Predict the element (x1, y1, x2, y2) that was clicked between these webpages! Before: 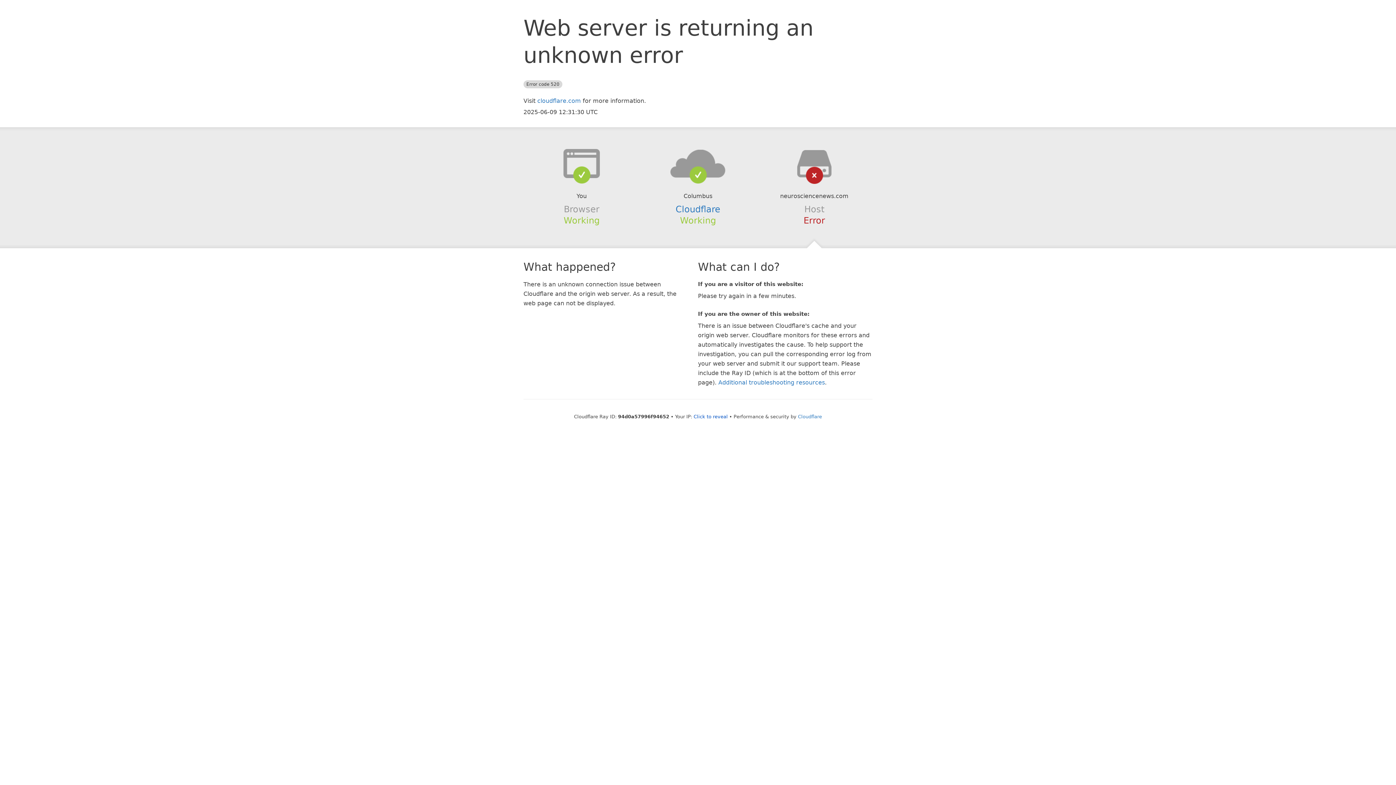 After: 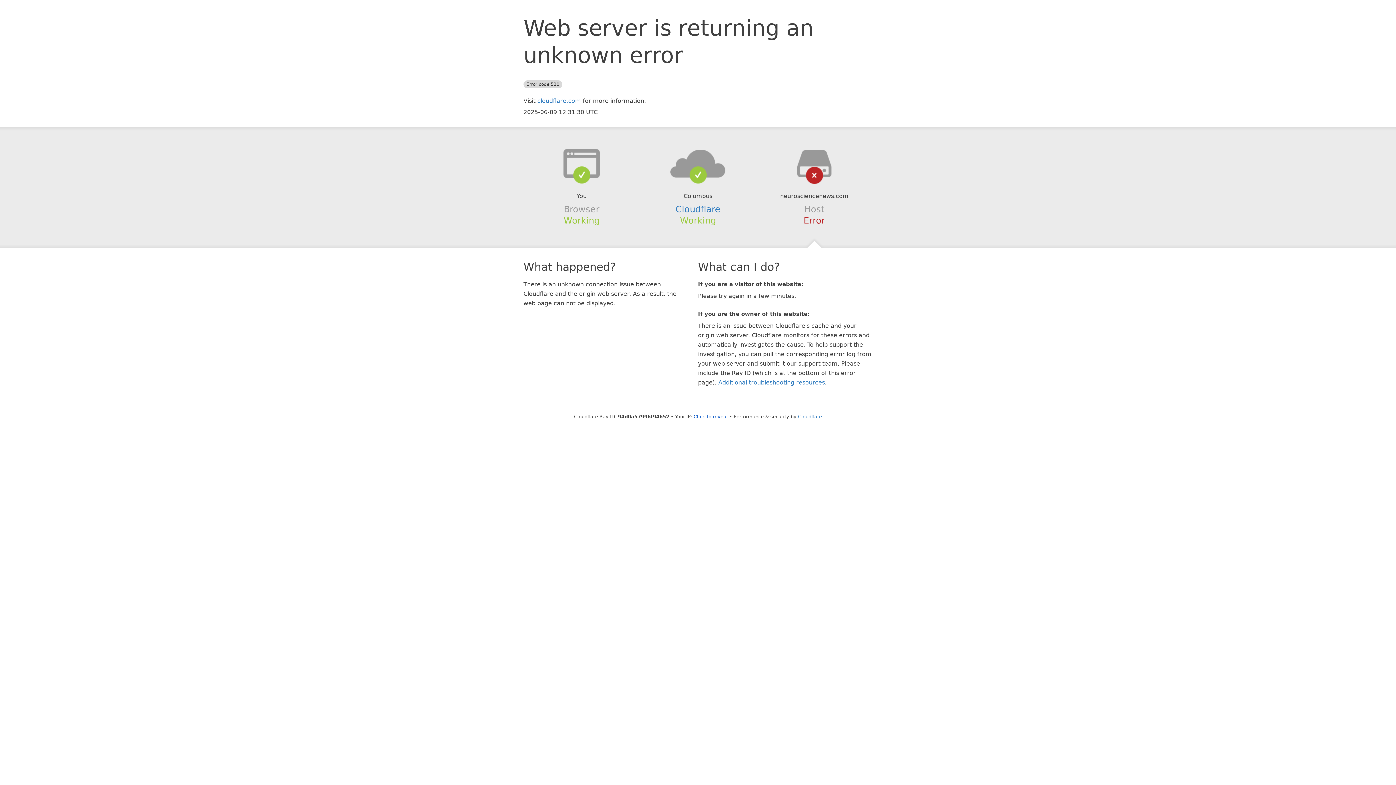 Action: bbox: (639, 148, 756, 178)